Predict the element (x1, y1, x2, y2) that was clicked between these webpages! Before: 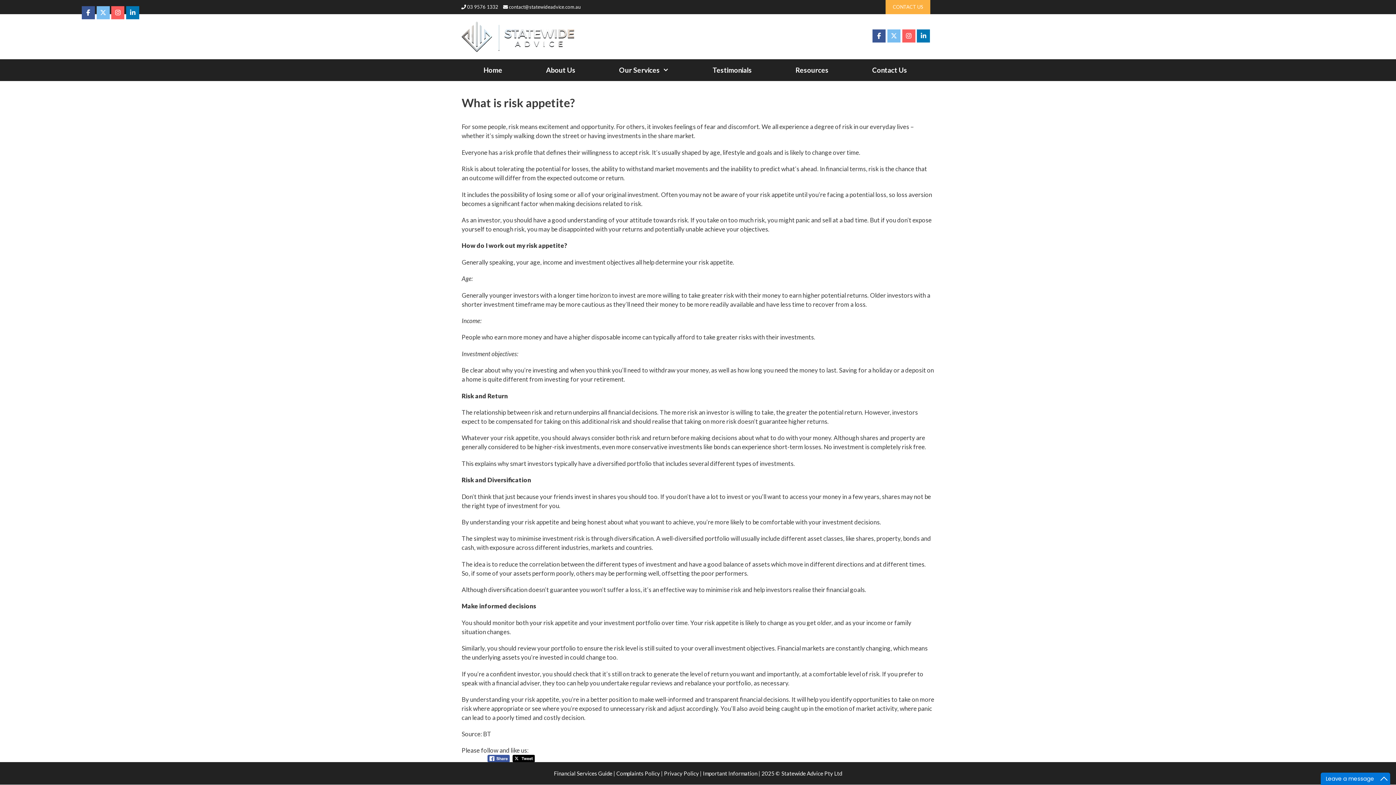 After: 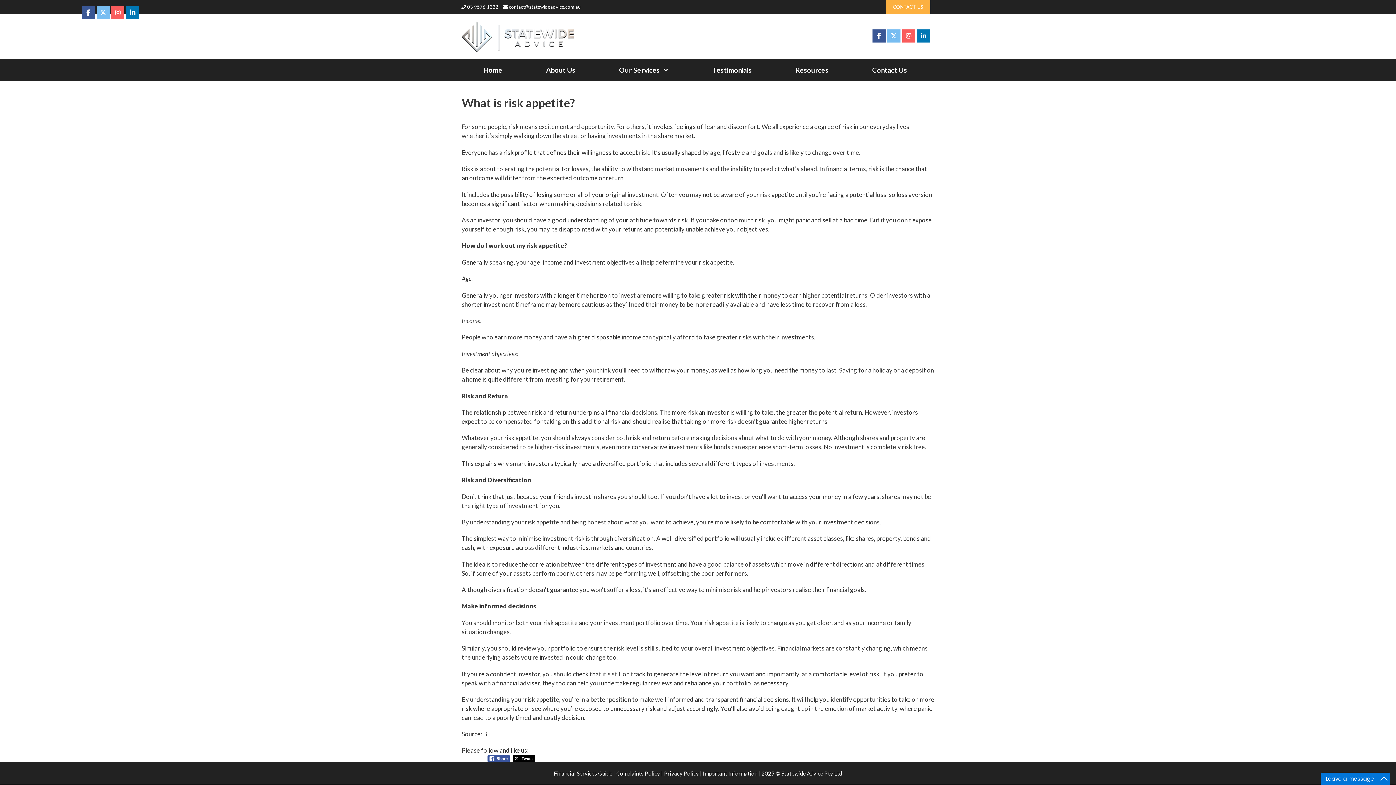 Action: bbox: (96, 6, 109, 19) label:  on X Twitter